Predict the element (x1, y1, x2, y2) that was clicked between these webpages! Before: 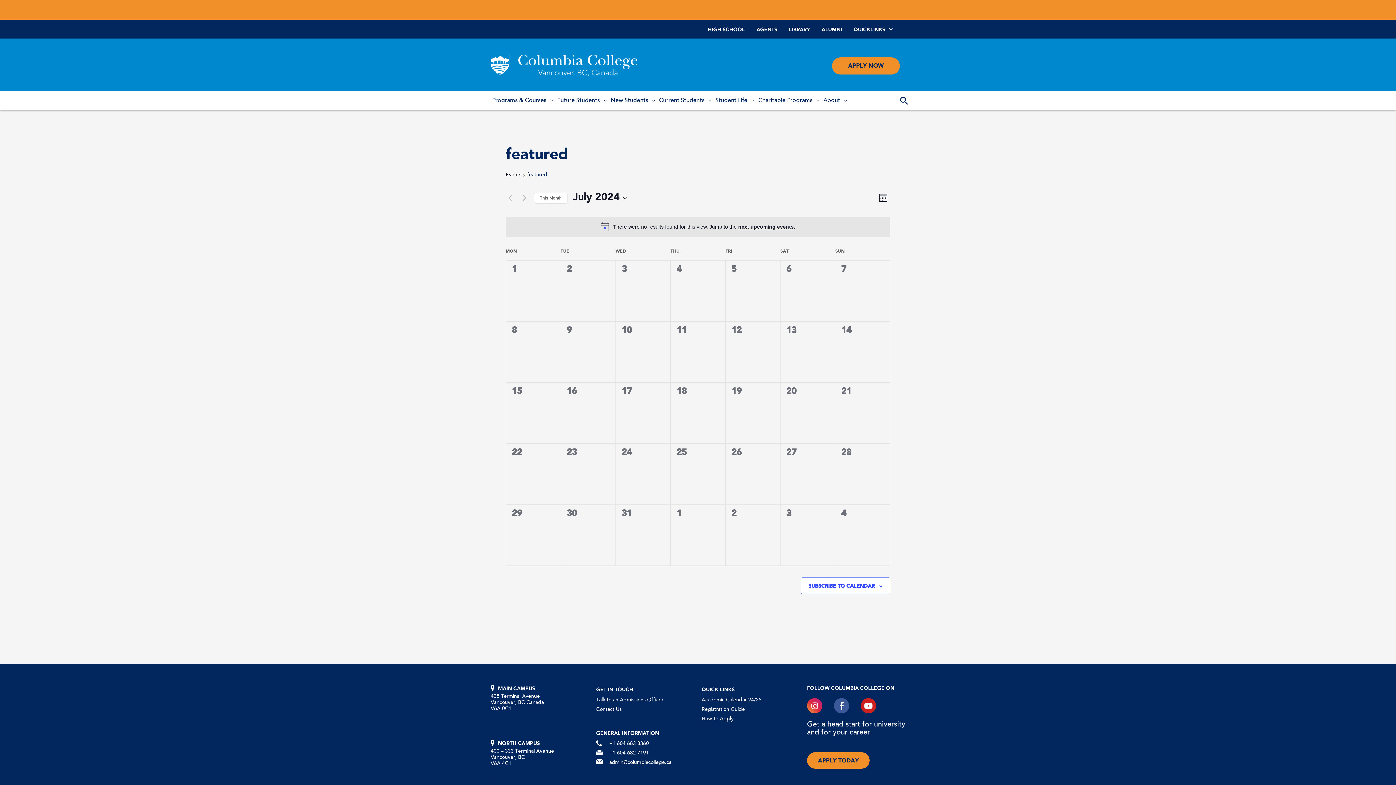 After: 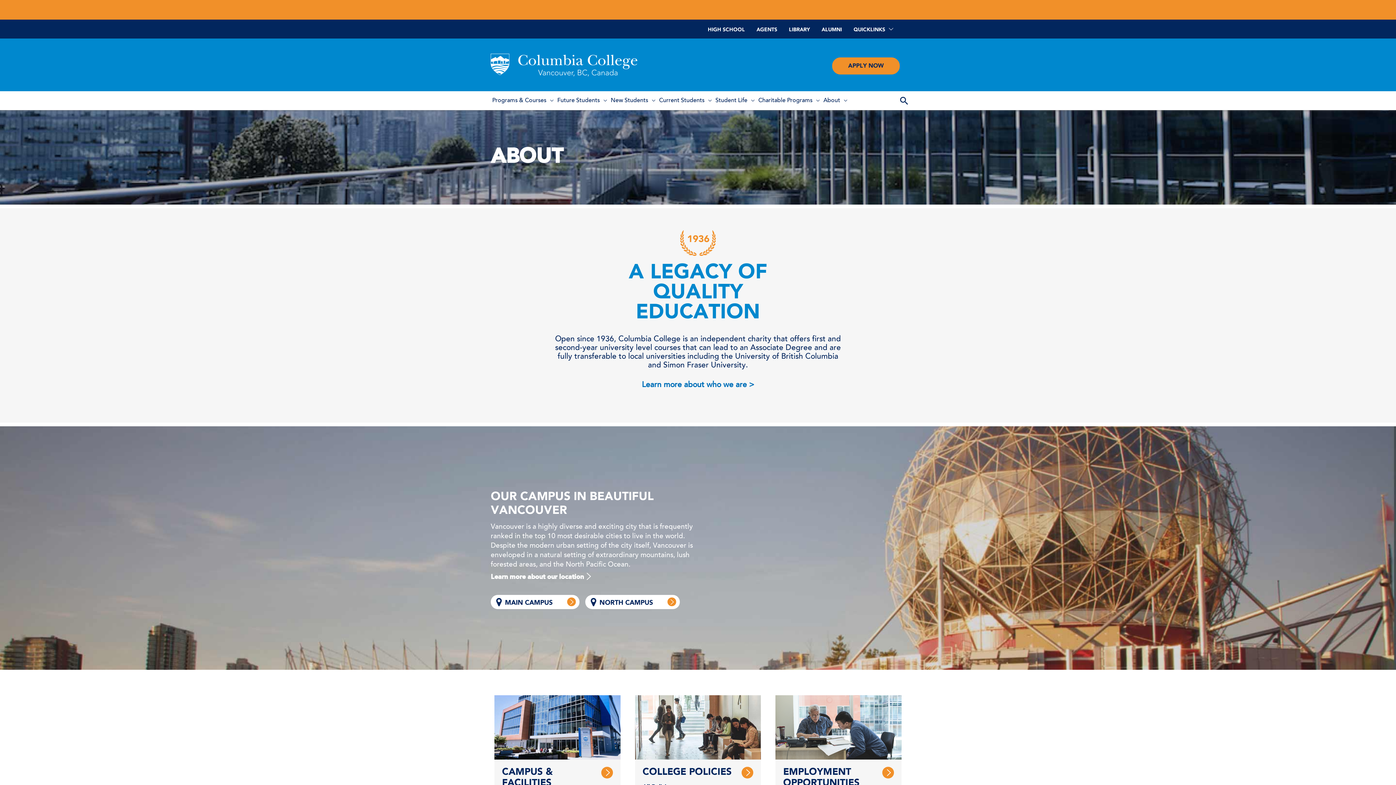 Action: label: About bbox: (821, 91, 849, 110)